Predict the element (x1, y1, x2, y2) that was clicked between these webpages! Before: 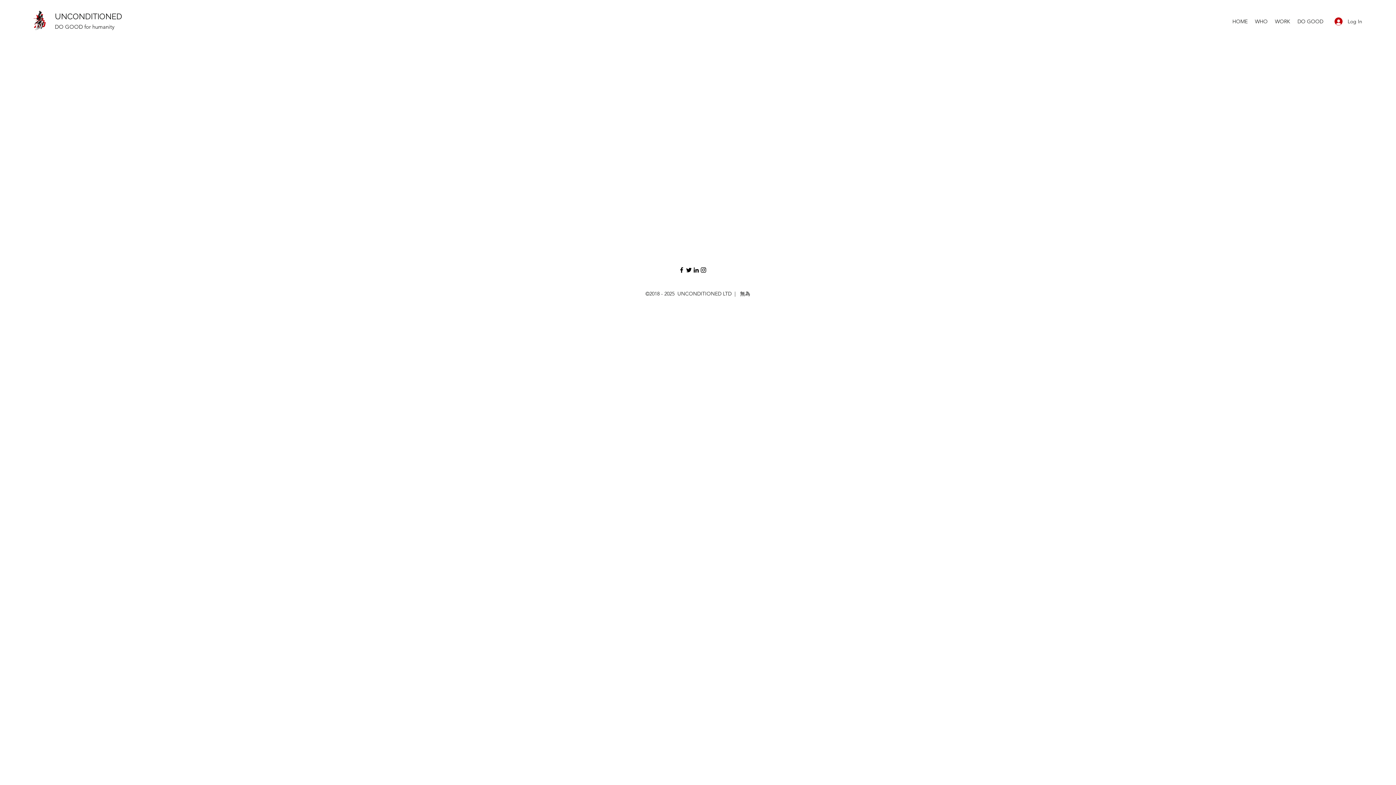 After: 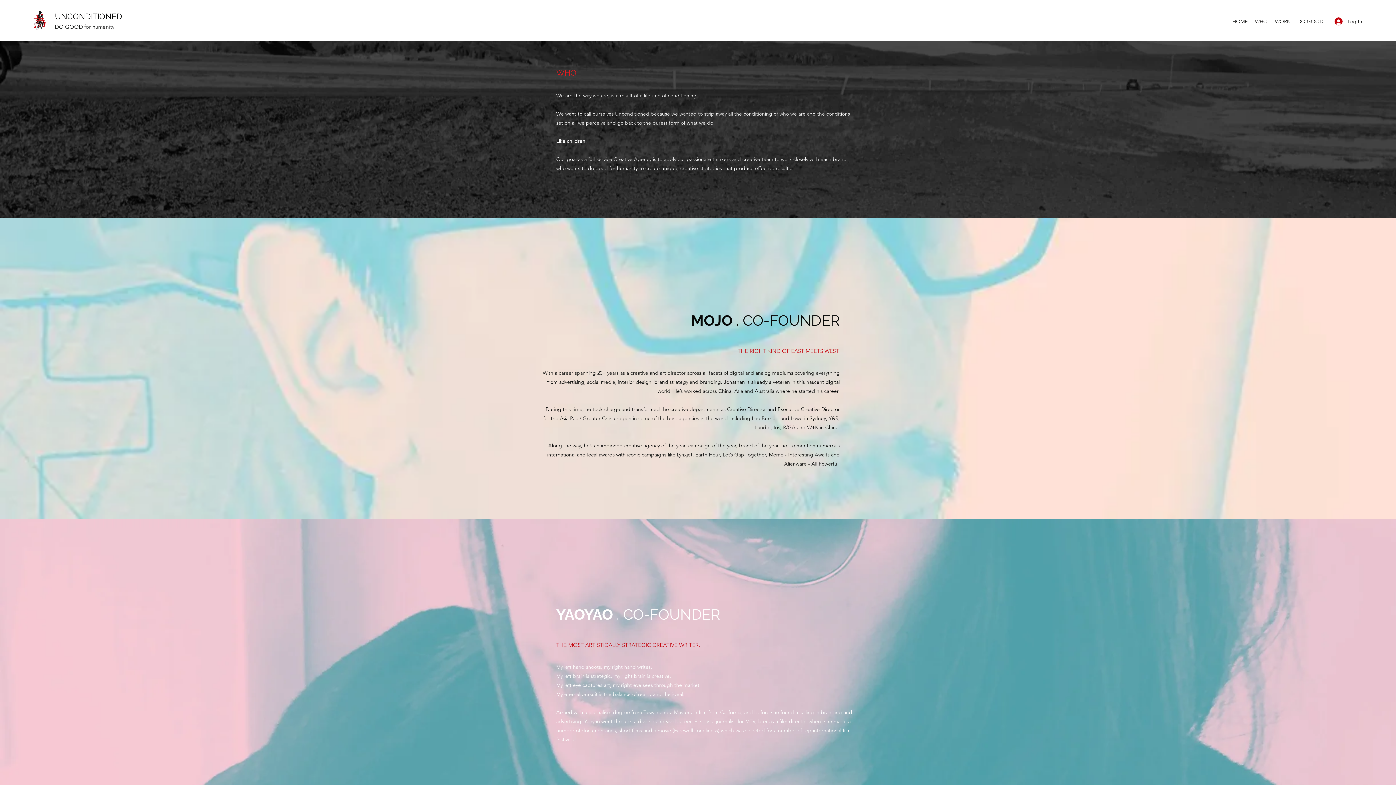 Action: label: WHO bbox: (1251, 16, 1271, 26)